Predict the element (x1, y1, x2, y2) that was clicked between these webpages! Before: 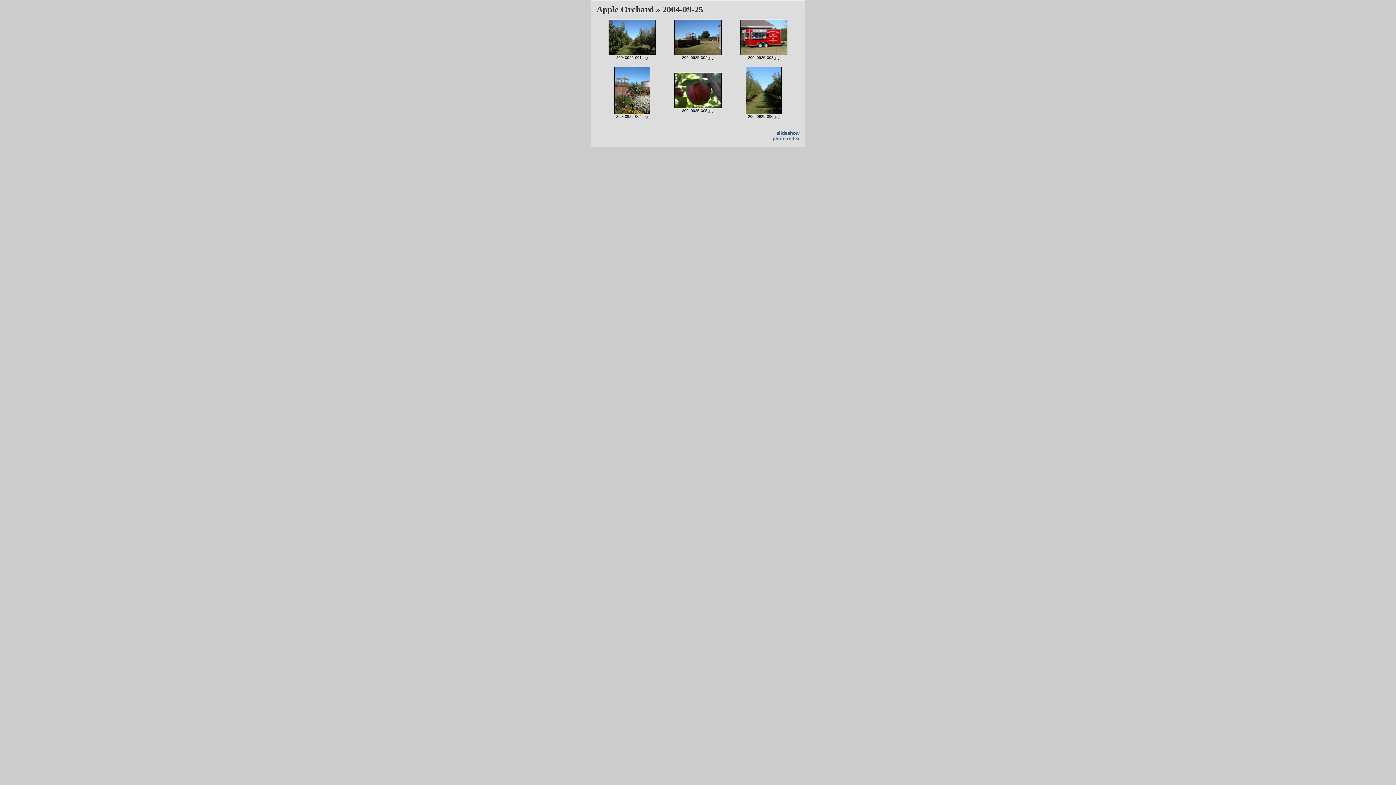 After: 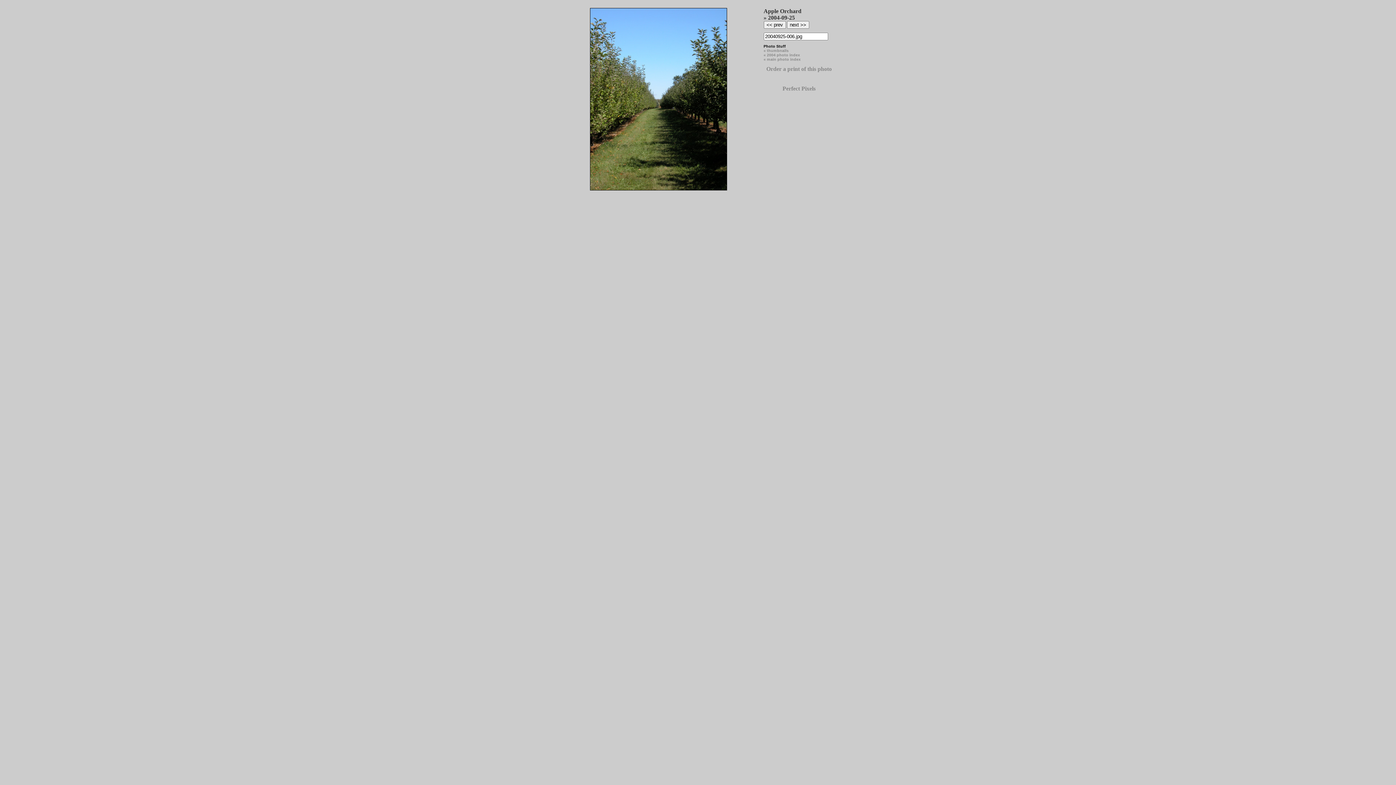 Action: bbox: (746, 110, 781, 114)